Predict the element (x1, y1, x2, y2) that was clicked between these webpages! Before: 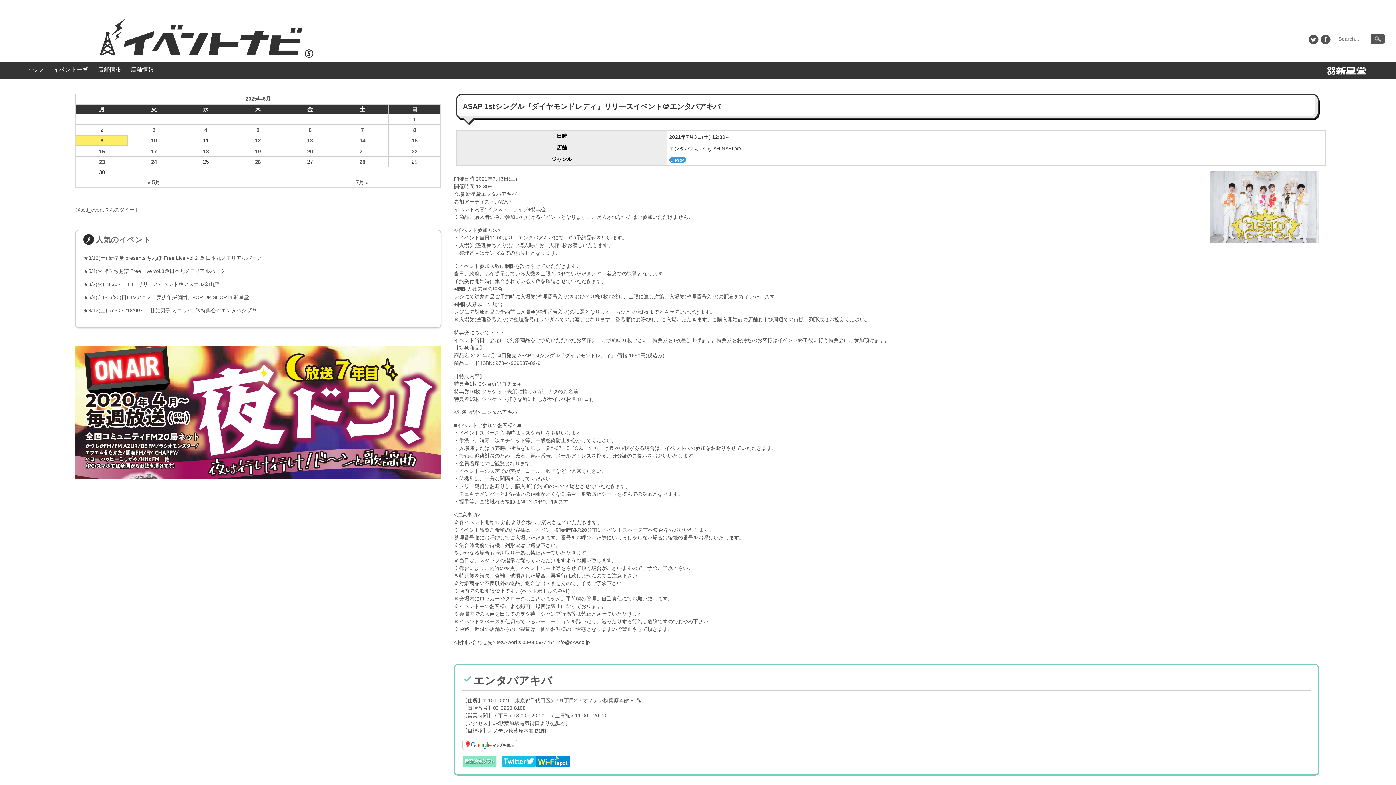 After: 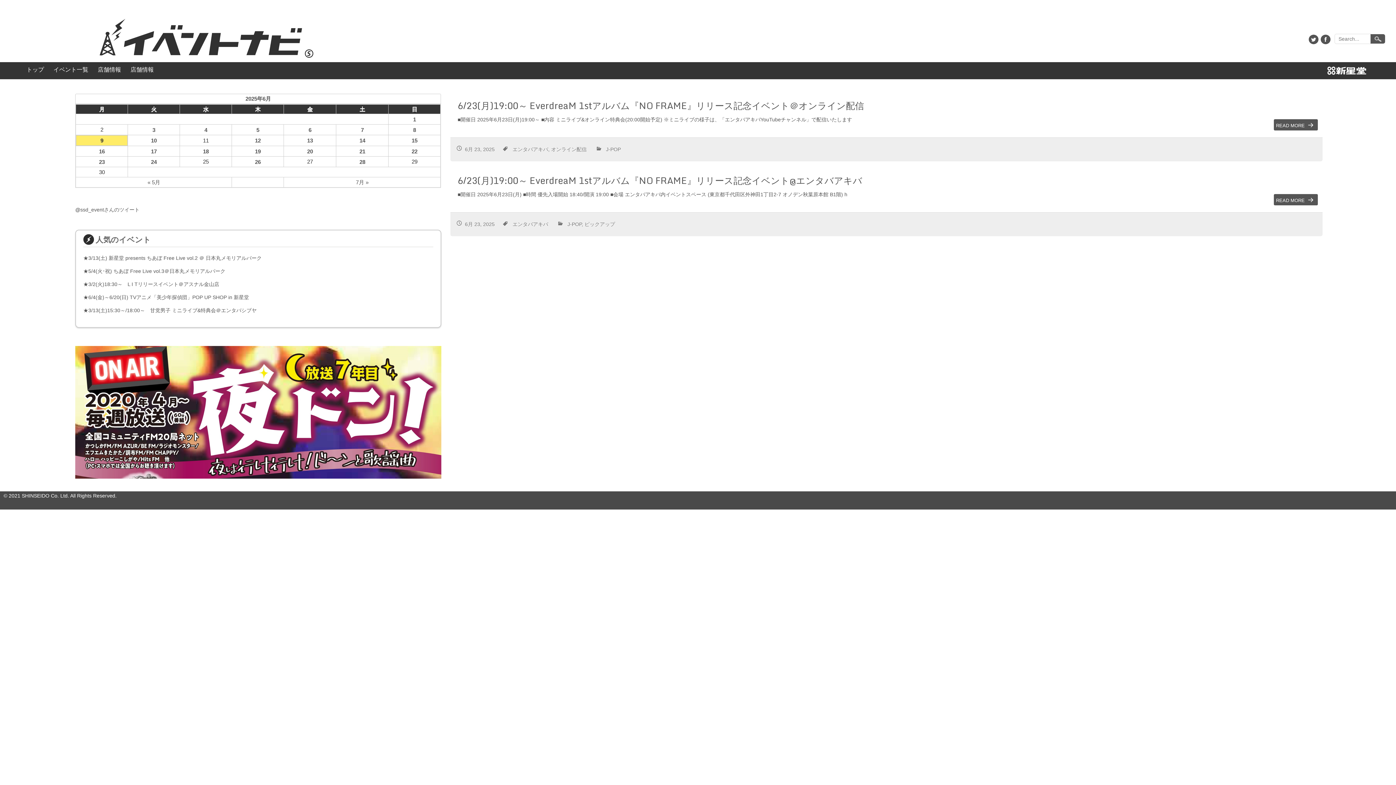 Action: label: 2025年6月23日 に投稿を公開 bbox: (97, 157, 106, 166)